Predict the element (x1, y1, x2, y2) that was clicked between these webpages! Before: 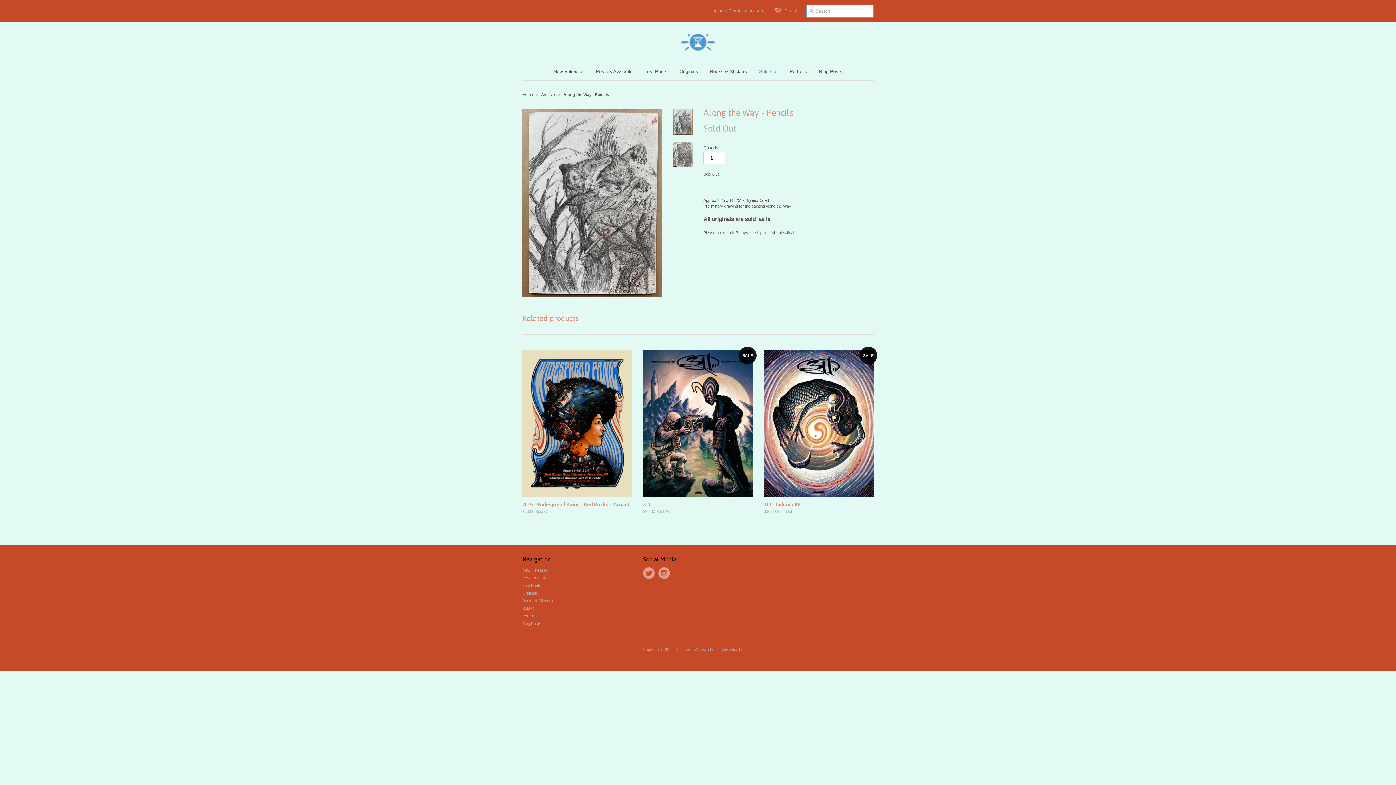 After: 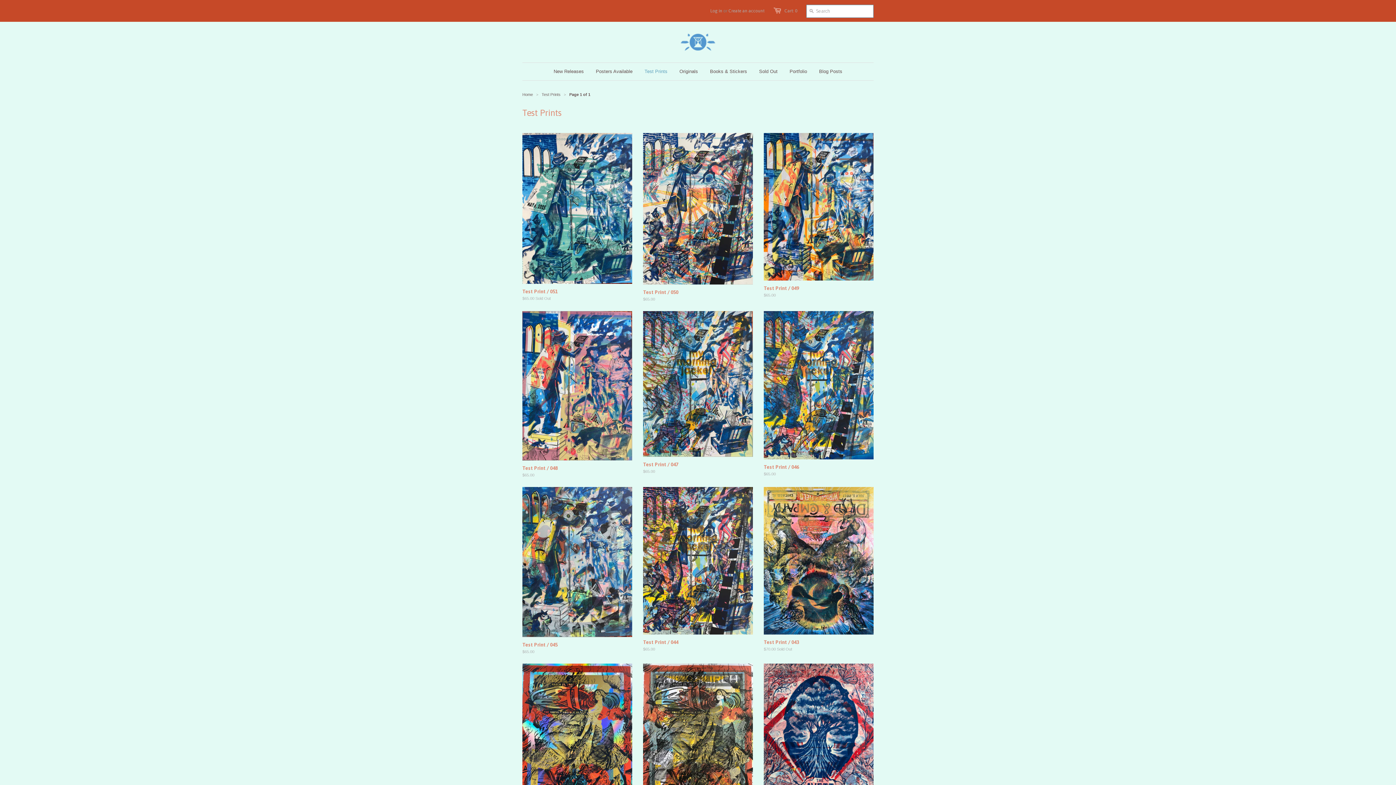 Action: label: Test Prints bbox: (639, 62, 673, 80)